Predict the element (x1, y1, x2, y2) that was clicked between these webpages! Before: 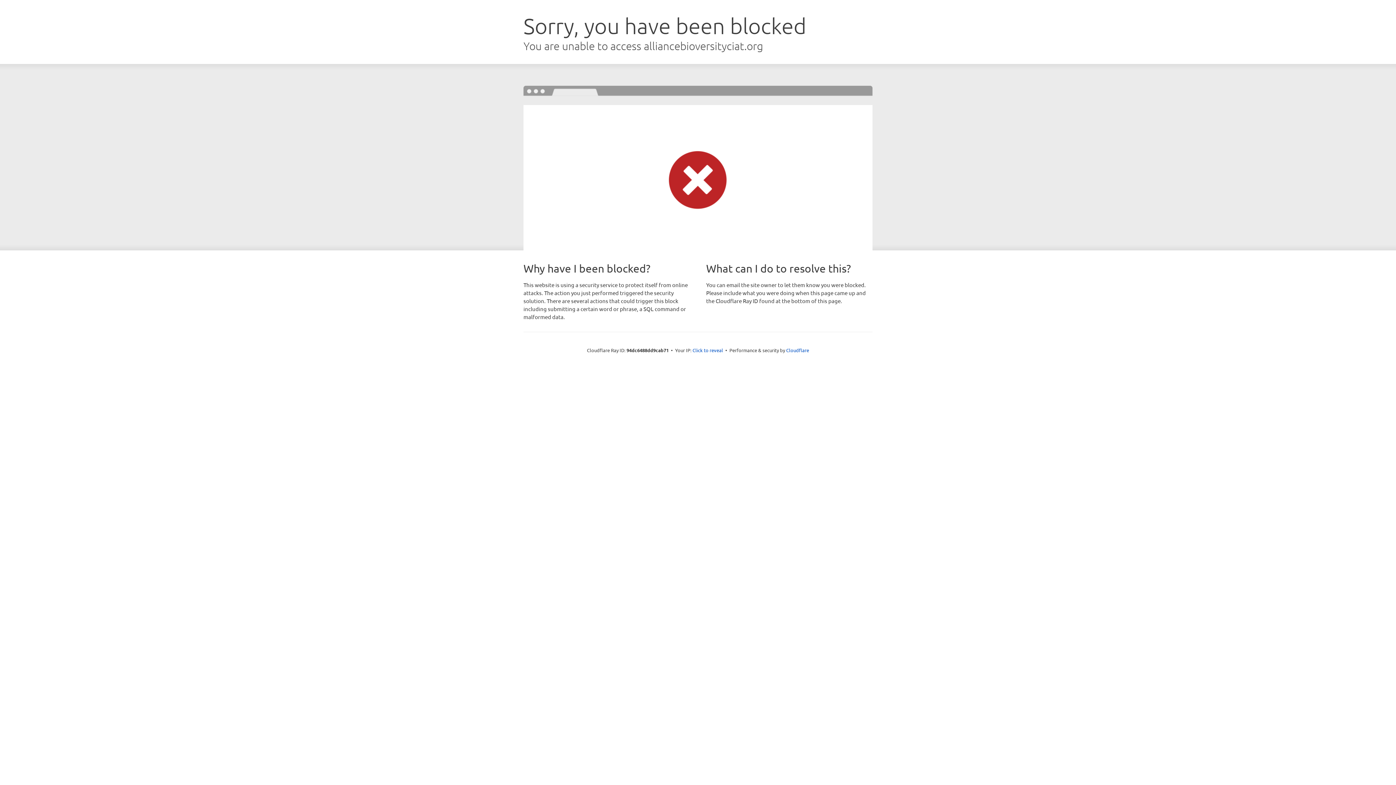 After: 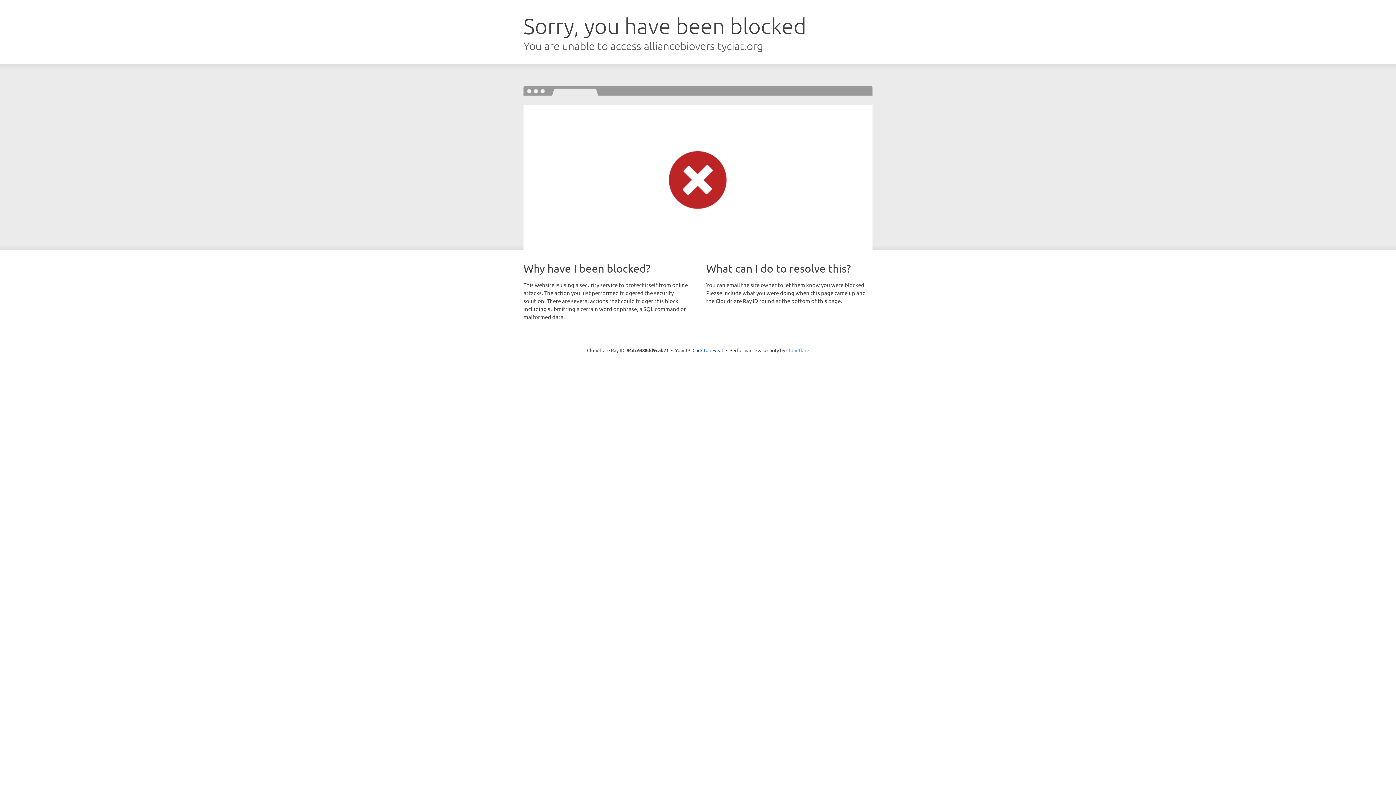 Action: label: Cloudflare bbox: (786, 347, 809, 353)